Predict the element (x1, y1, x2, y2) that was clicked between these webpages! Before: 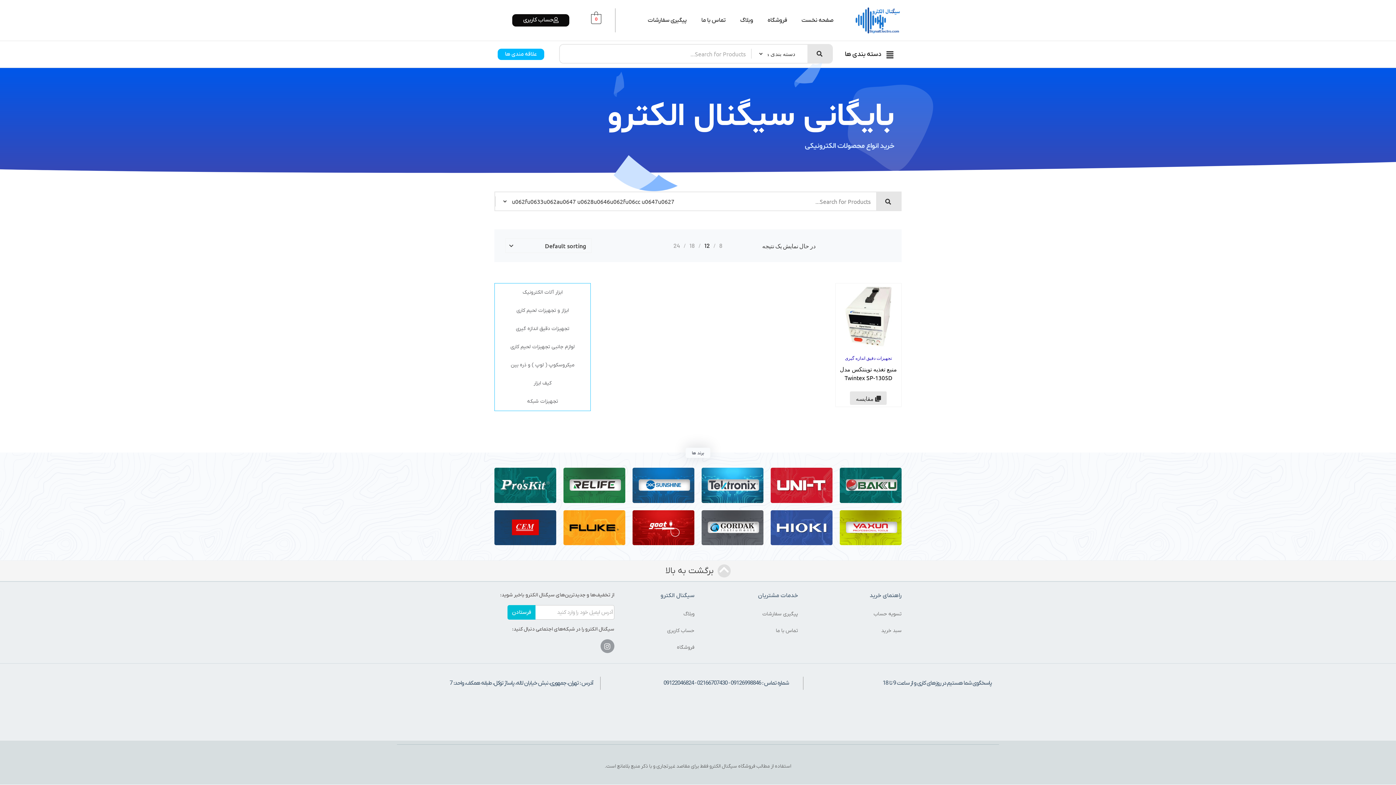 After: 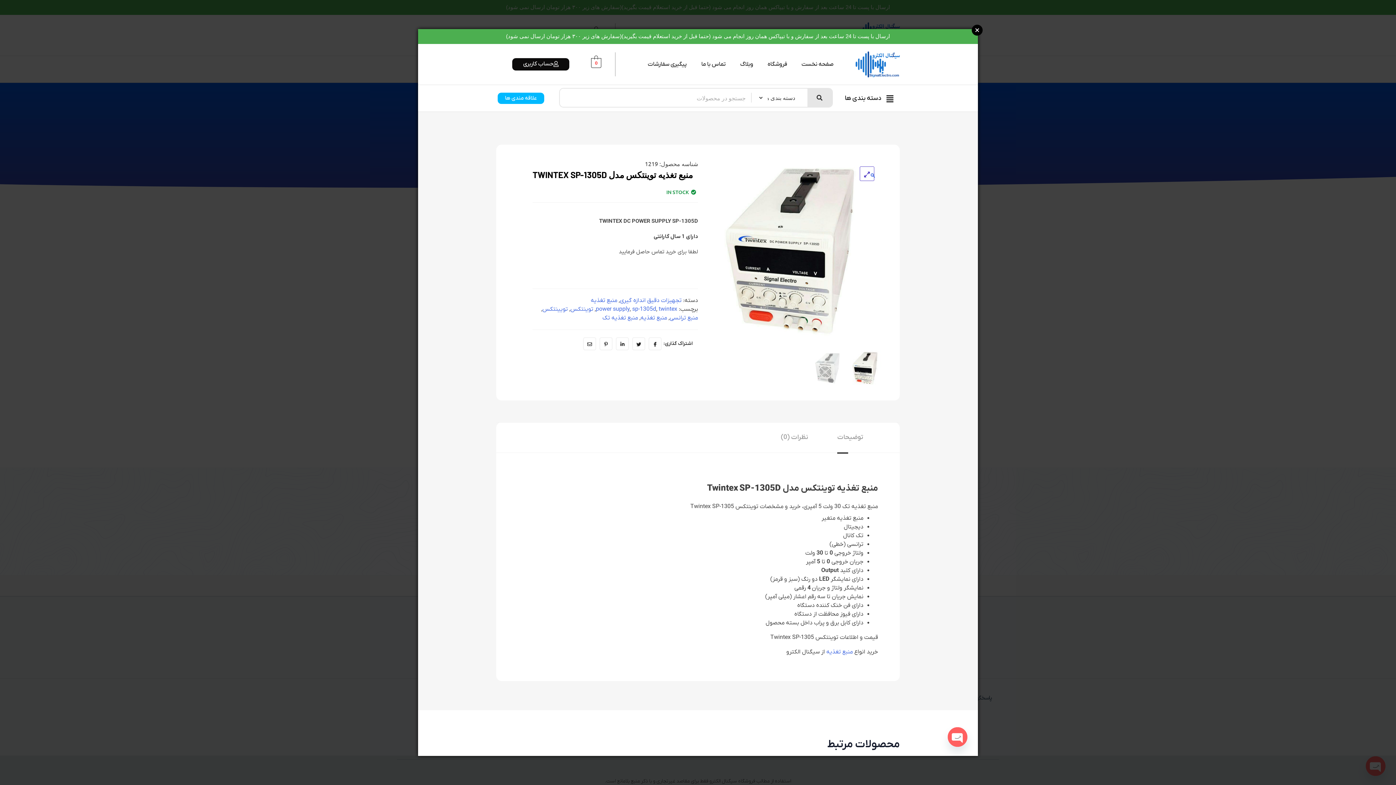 Action: bbox: (870, 344, 883, 350)